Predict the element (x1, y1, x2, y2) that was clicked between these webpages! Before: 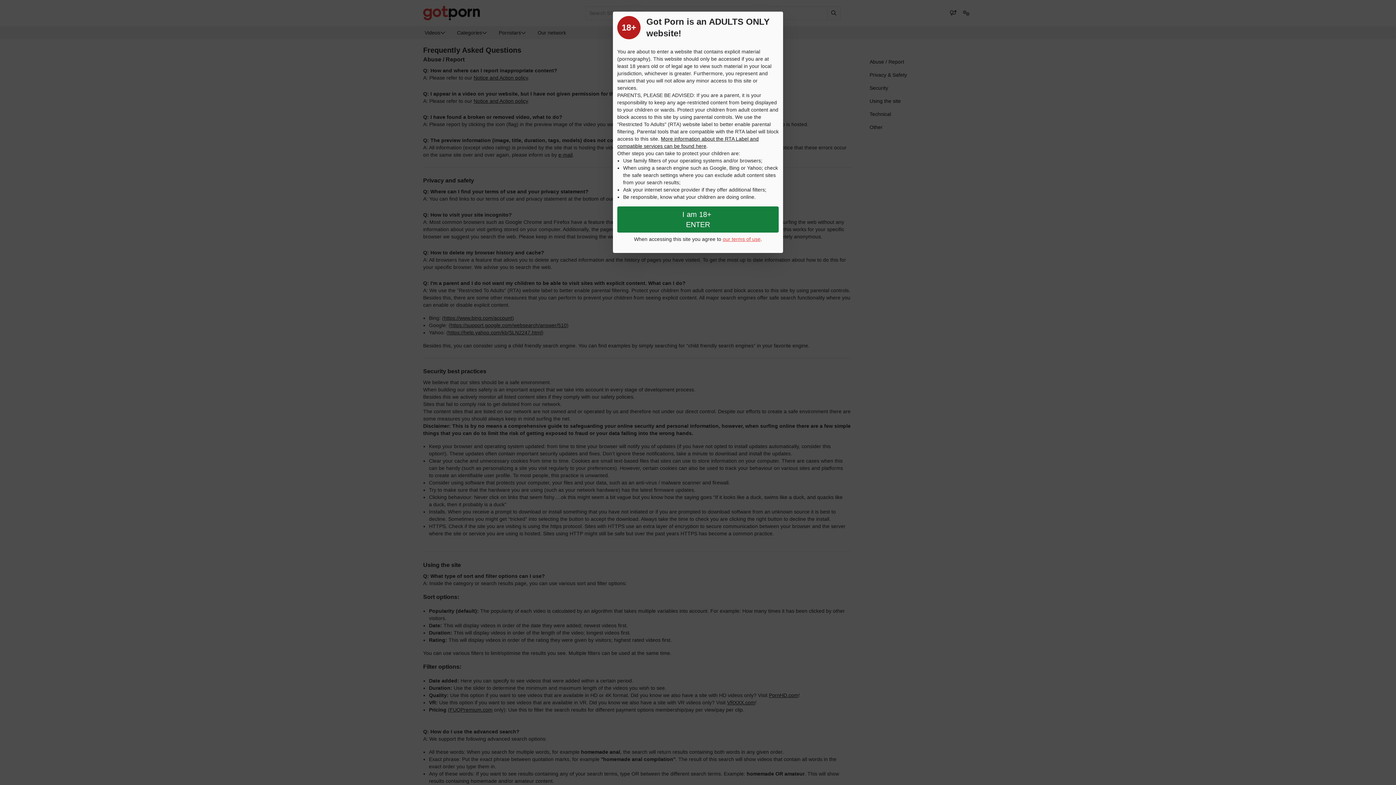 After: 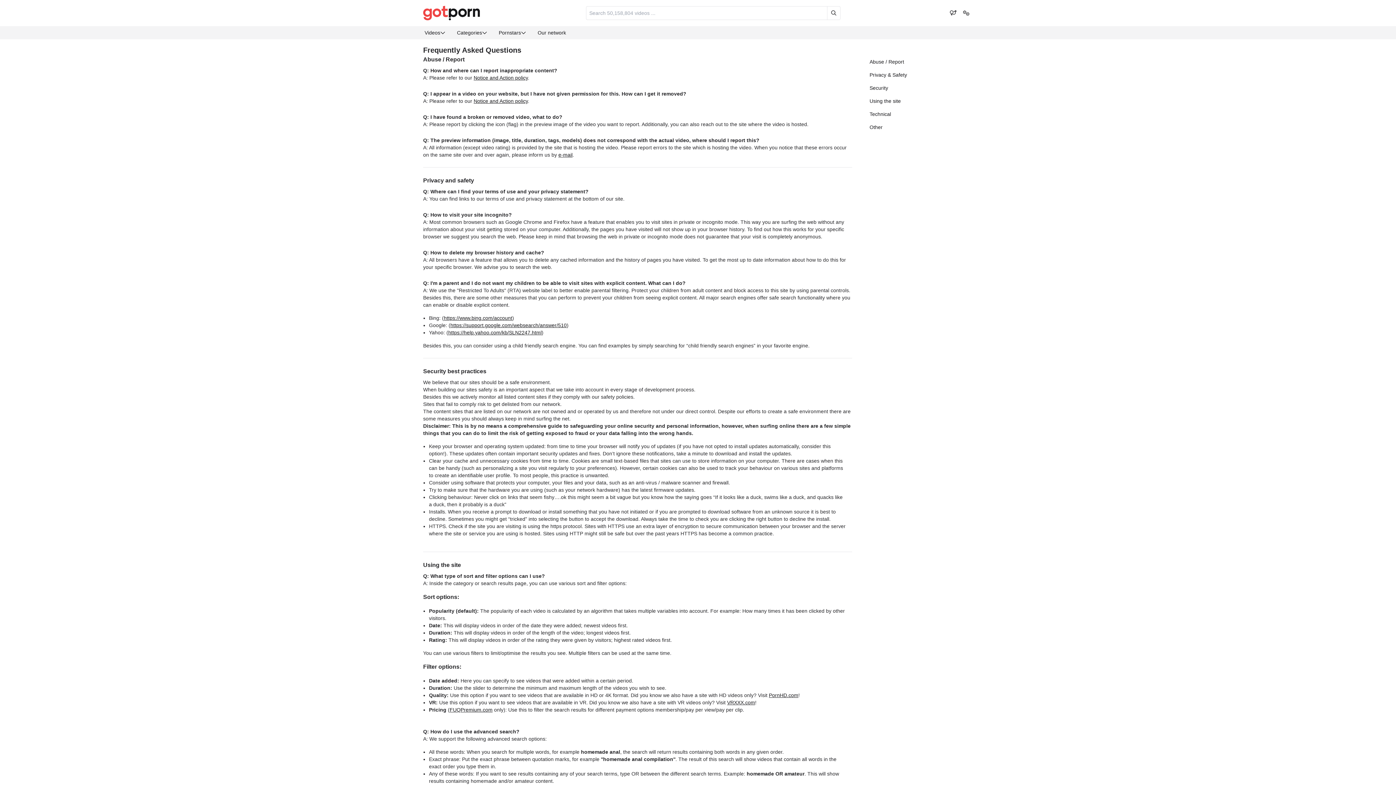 Action: bbox: (617, 206, 778, 232) label: Close splashpage